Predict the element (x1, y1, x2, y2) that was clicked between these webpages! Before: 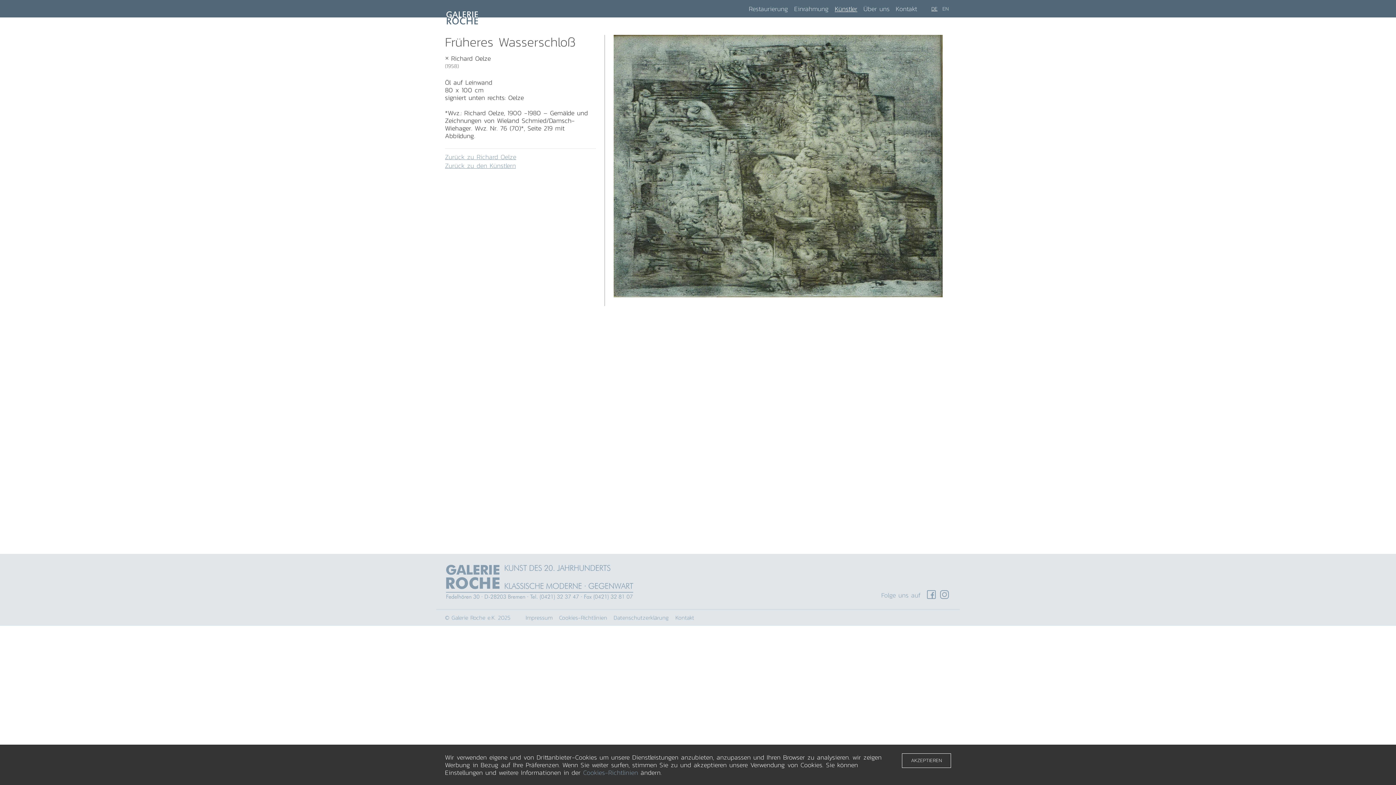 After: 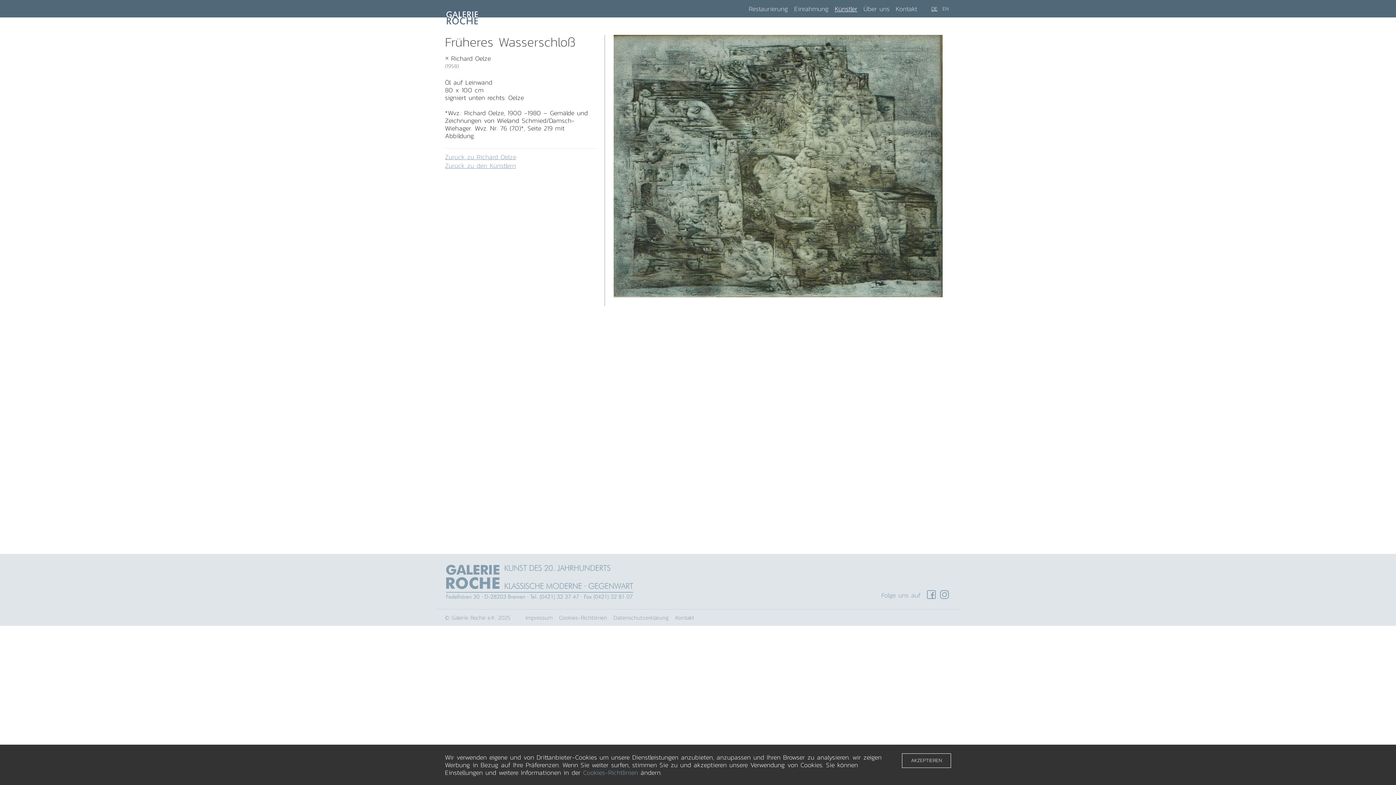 Action: bbox: (613, 34, 942, 297)